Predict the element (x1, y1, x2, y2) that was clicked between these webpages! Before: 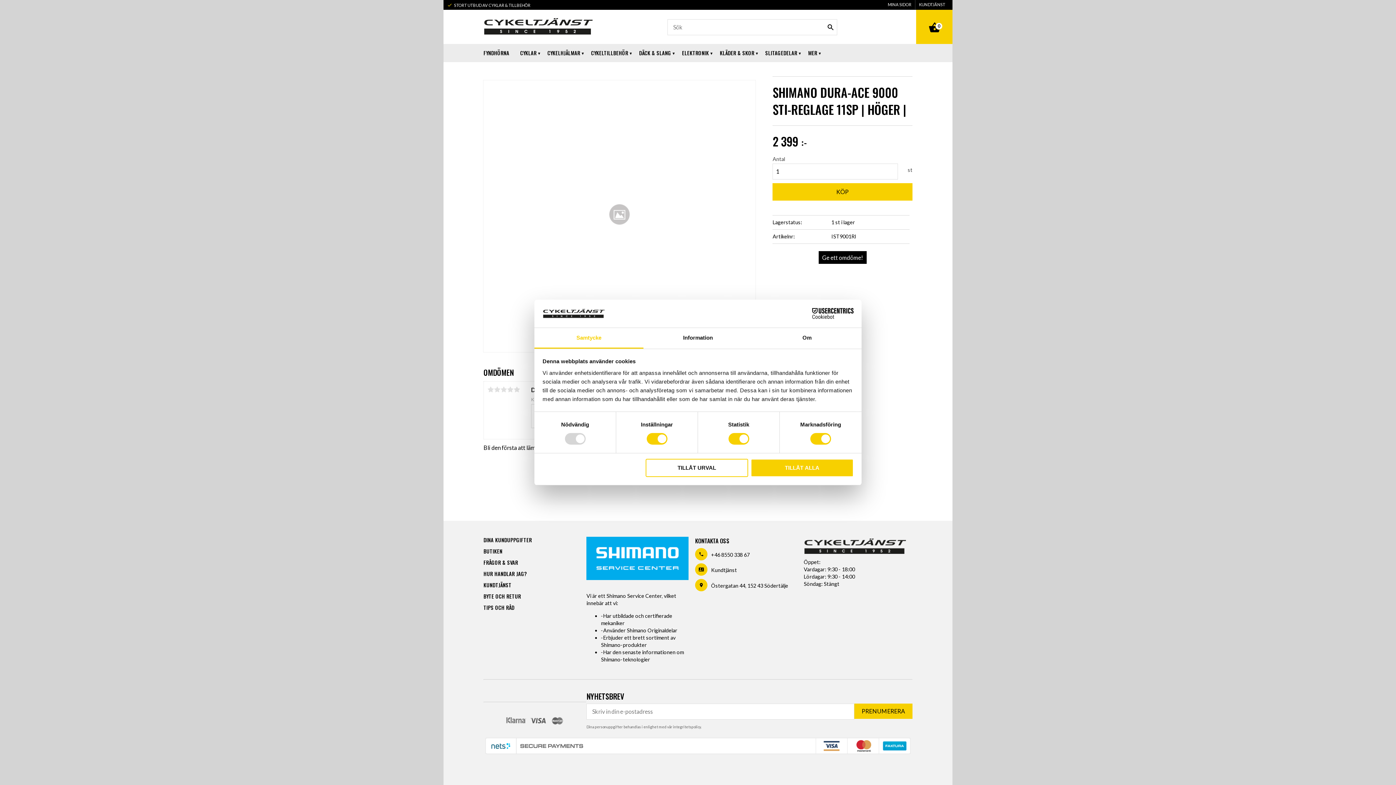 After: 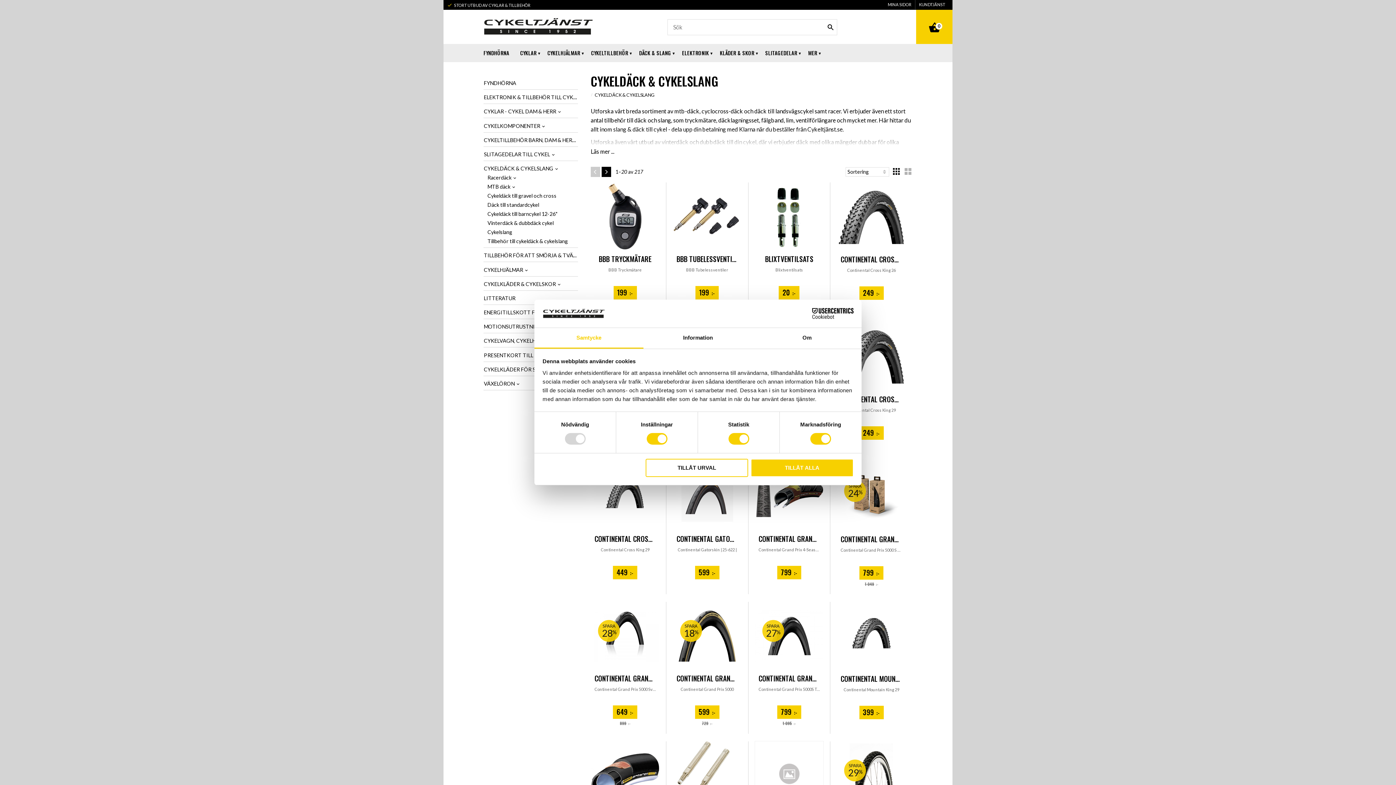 Action: label: DÄCK & SLANG bbox: (639, 44, 674, 62)